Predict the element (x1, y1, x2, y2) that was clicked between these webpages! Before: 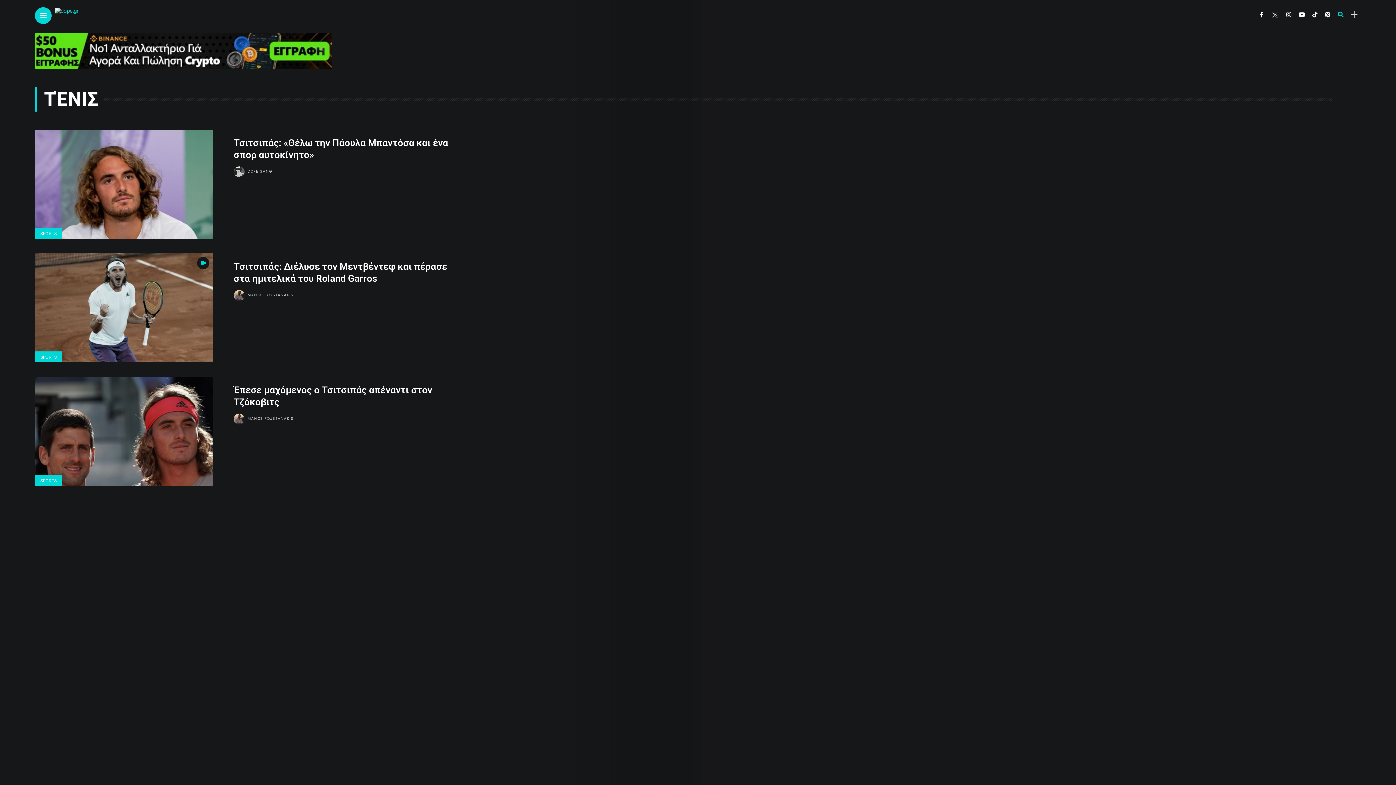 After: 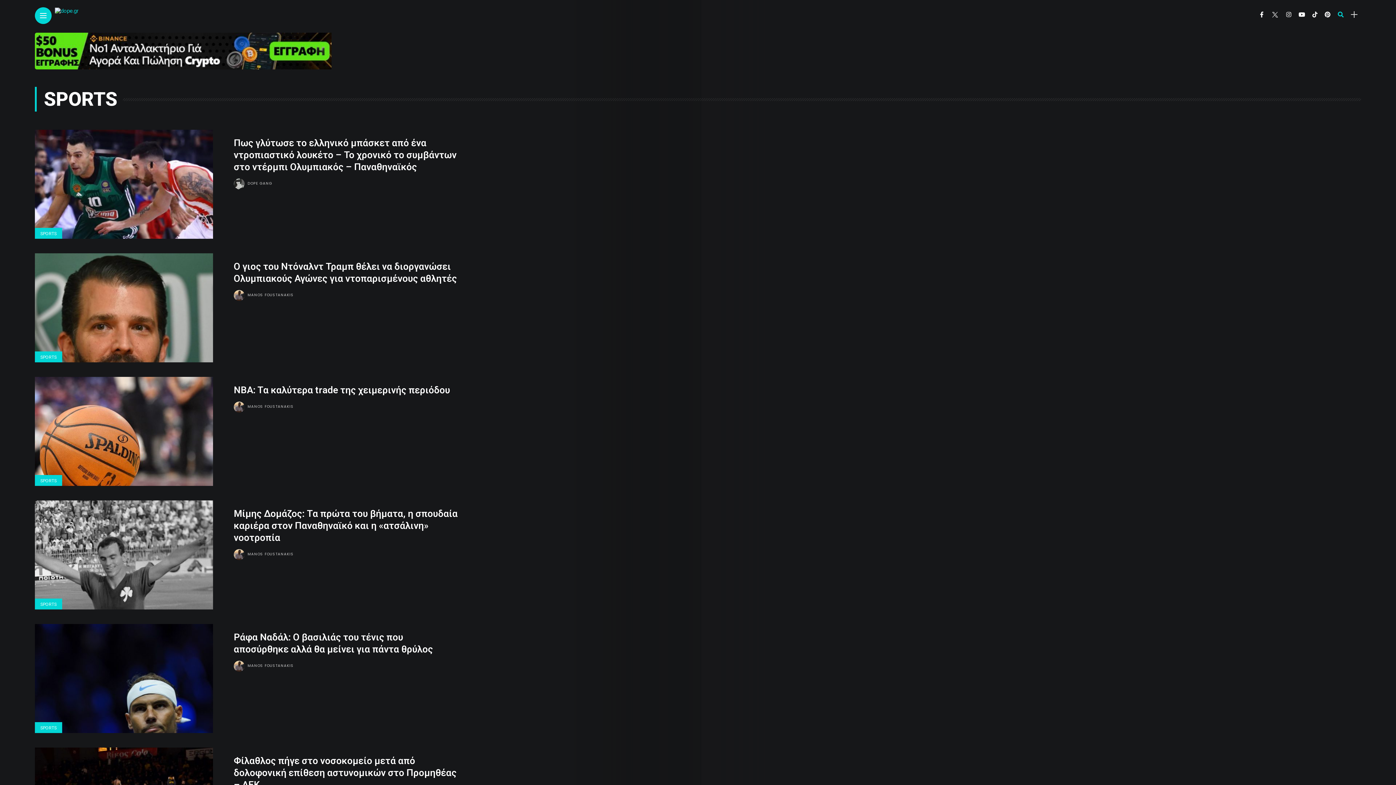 Action: bbox: (34, 228, 62, 239) label: SPORTS